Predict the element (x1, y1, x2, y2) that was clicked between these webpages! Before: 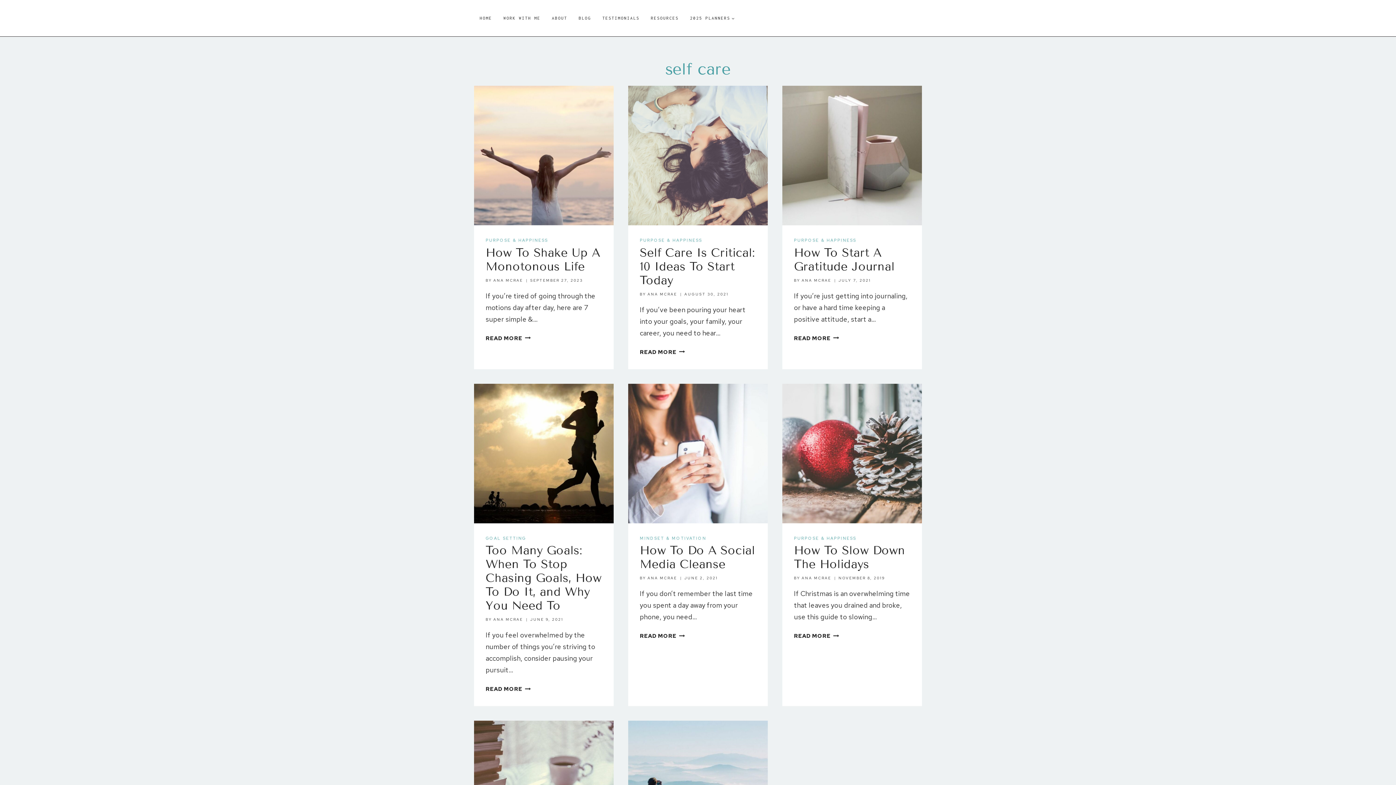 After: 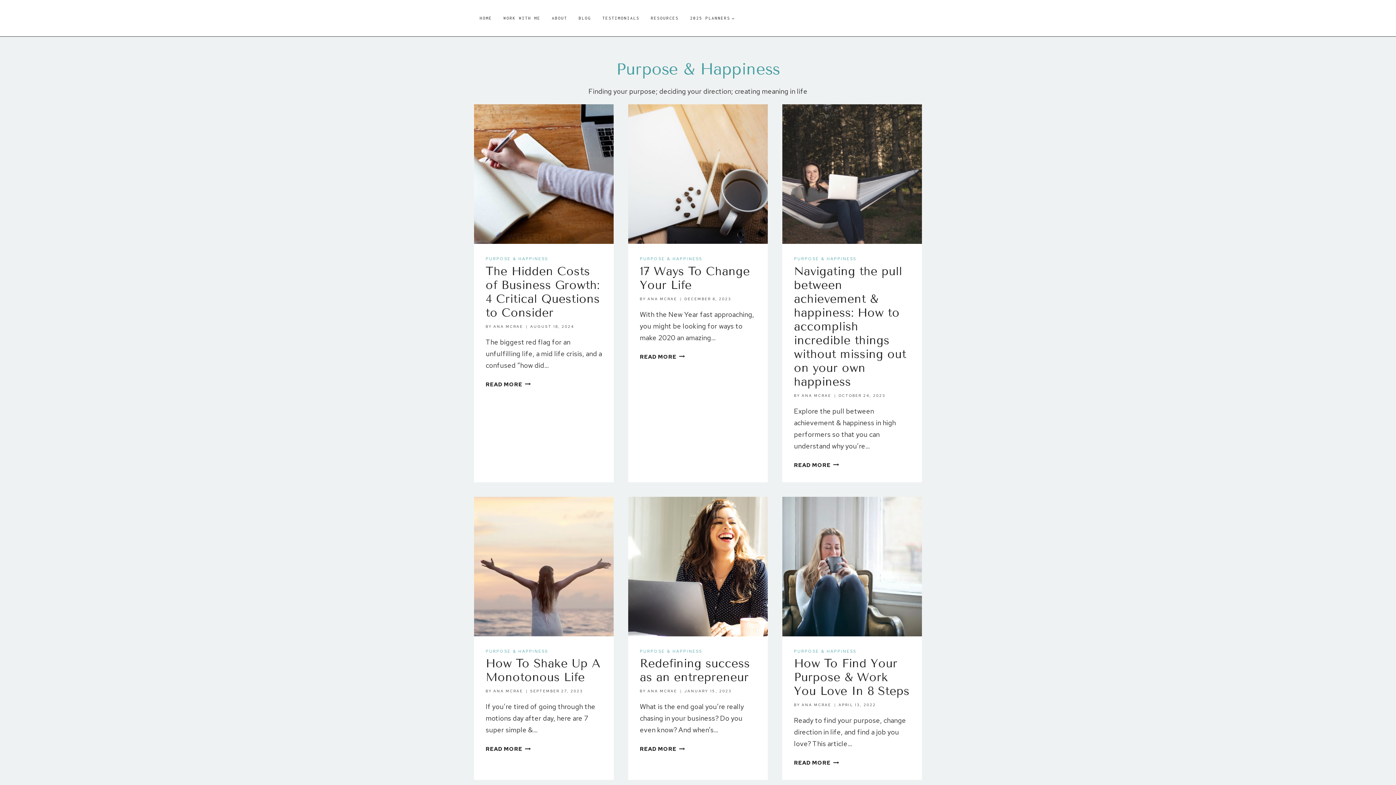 Action: bbox: (794, 535, 856, 540) label: PURPOSE & HAPPINESS